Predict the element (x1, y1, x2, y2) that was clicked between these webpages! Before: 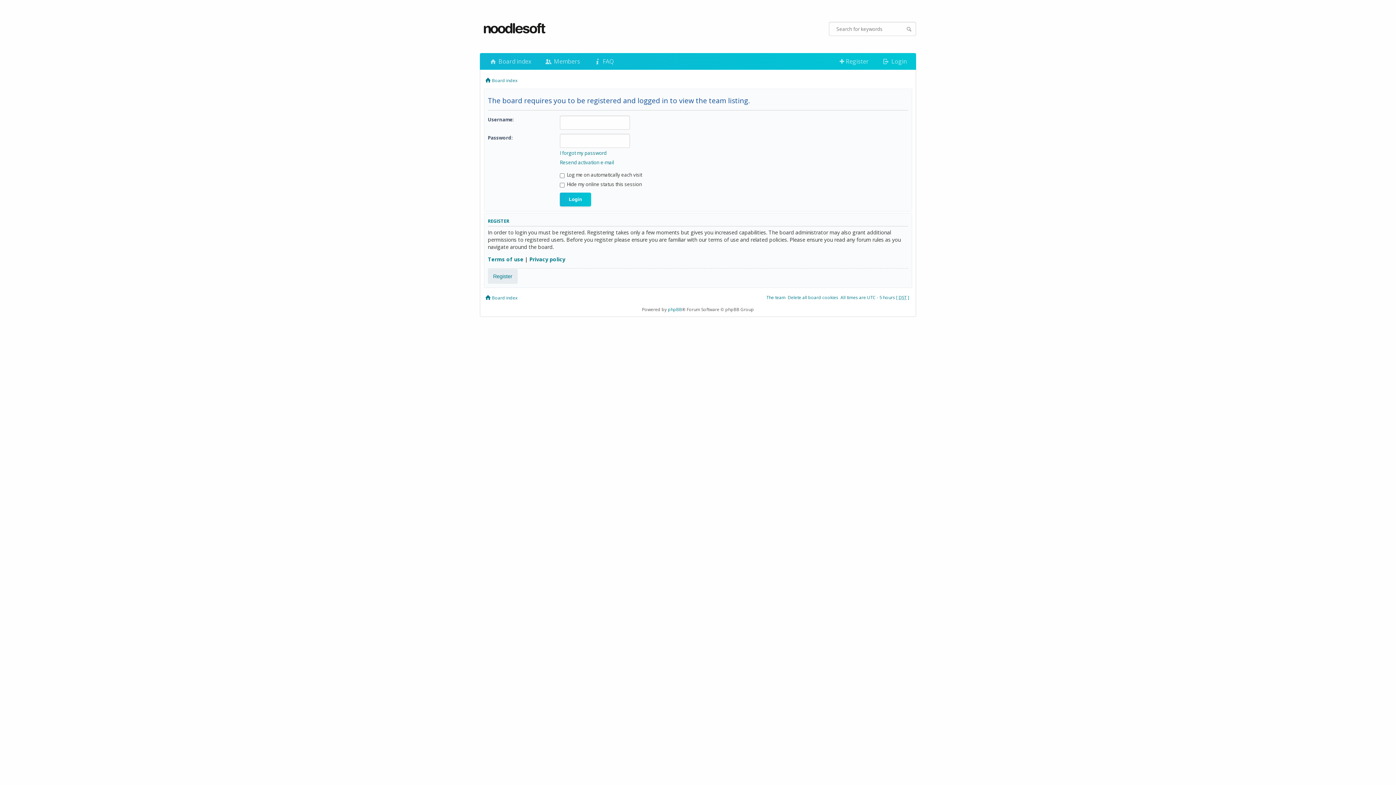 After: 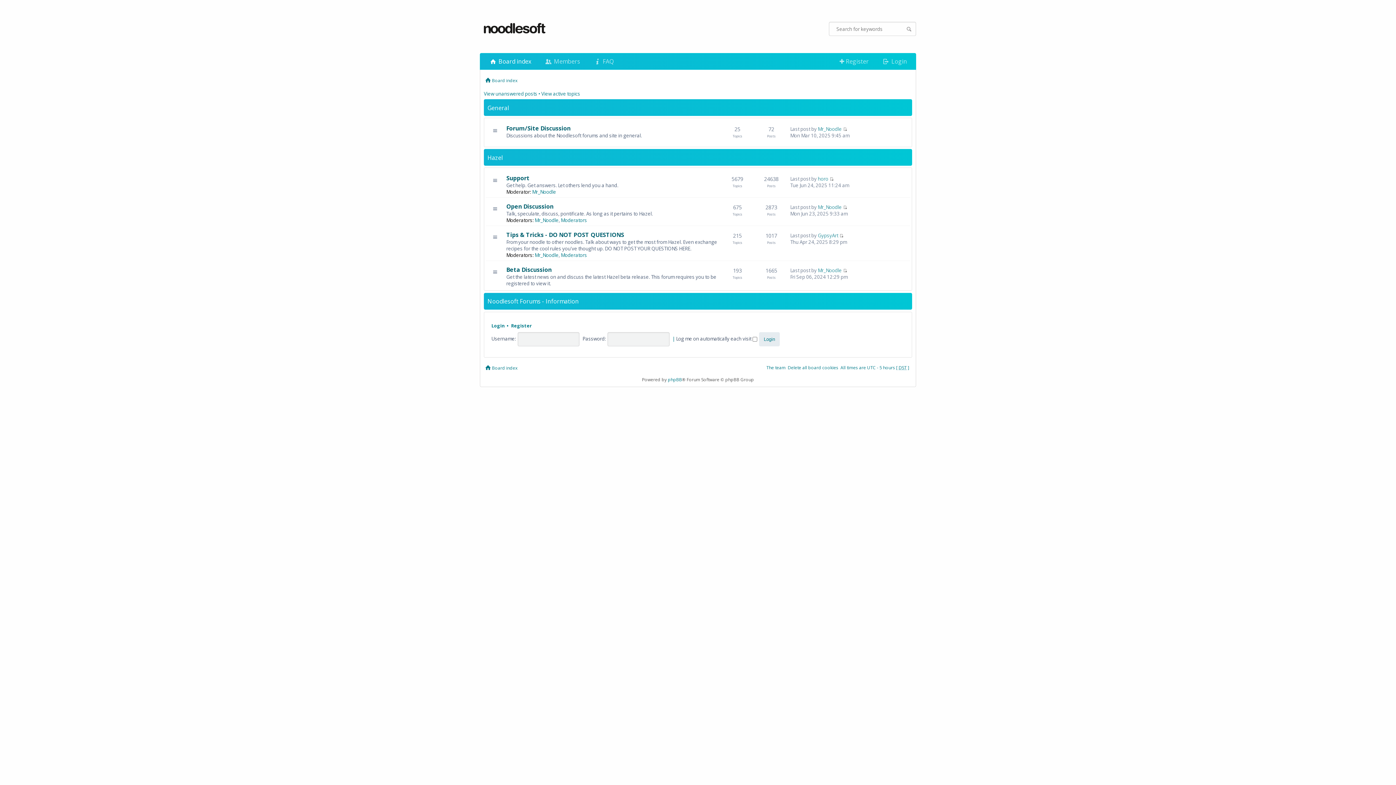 Action: label:  Board index bbox: (482, 53, 537, 69)